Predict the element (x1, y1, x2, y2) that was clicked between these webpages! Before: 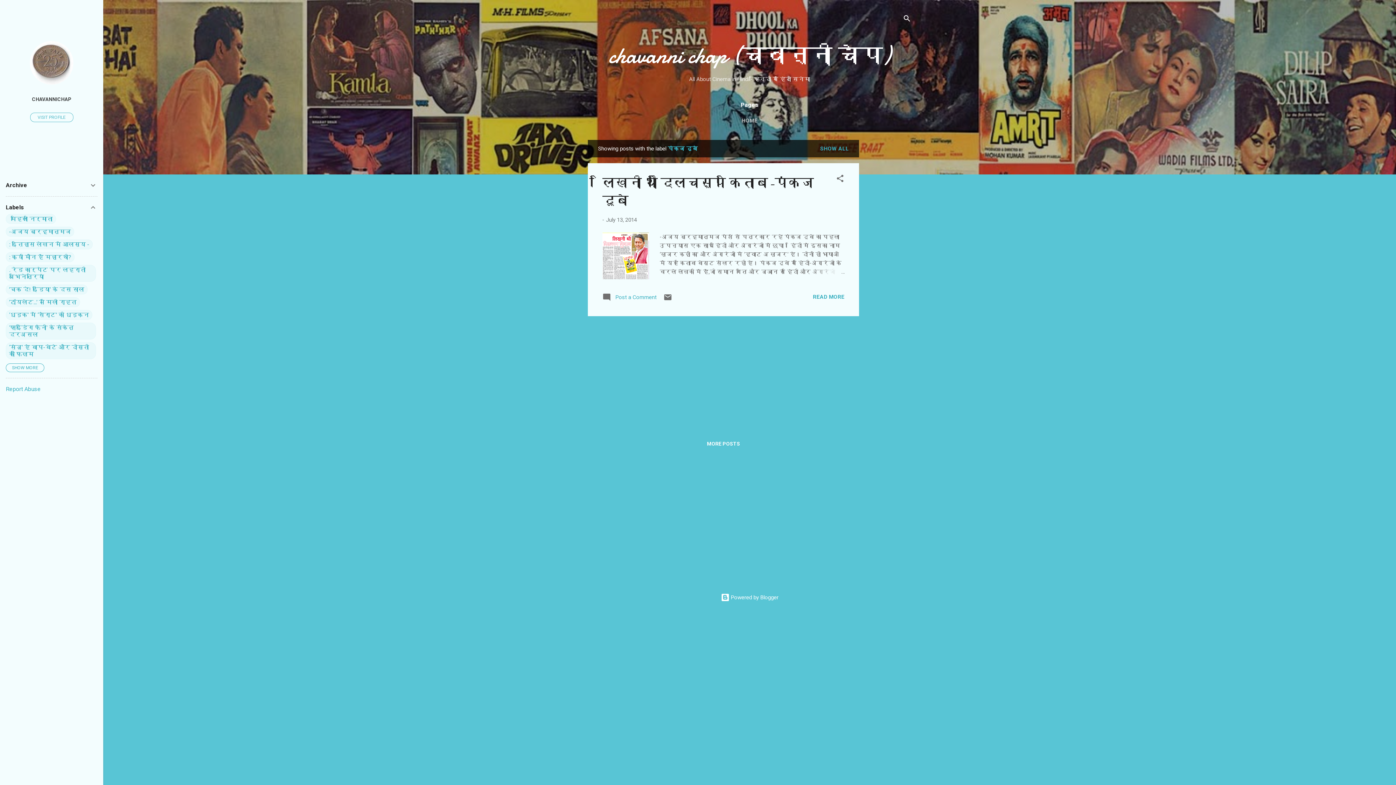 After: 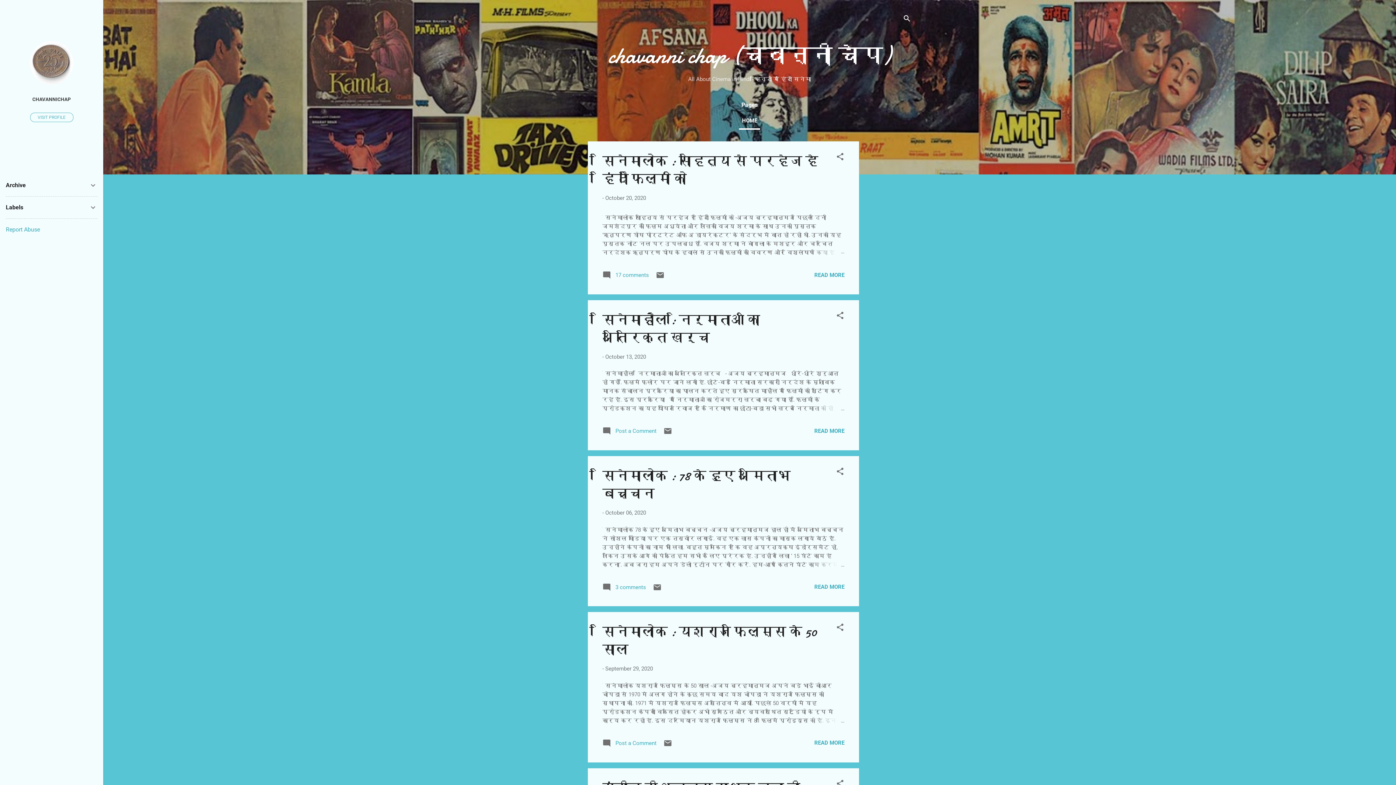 Action: bbox: (738, 113, 760, 128) label: HOME